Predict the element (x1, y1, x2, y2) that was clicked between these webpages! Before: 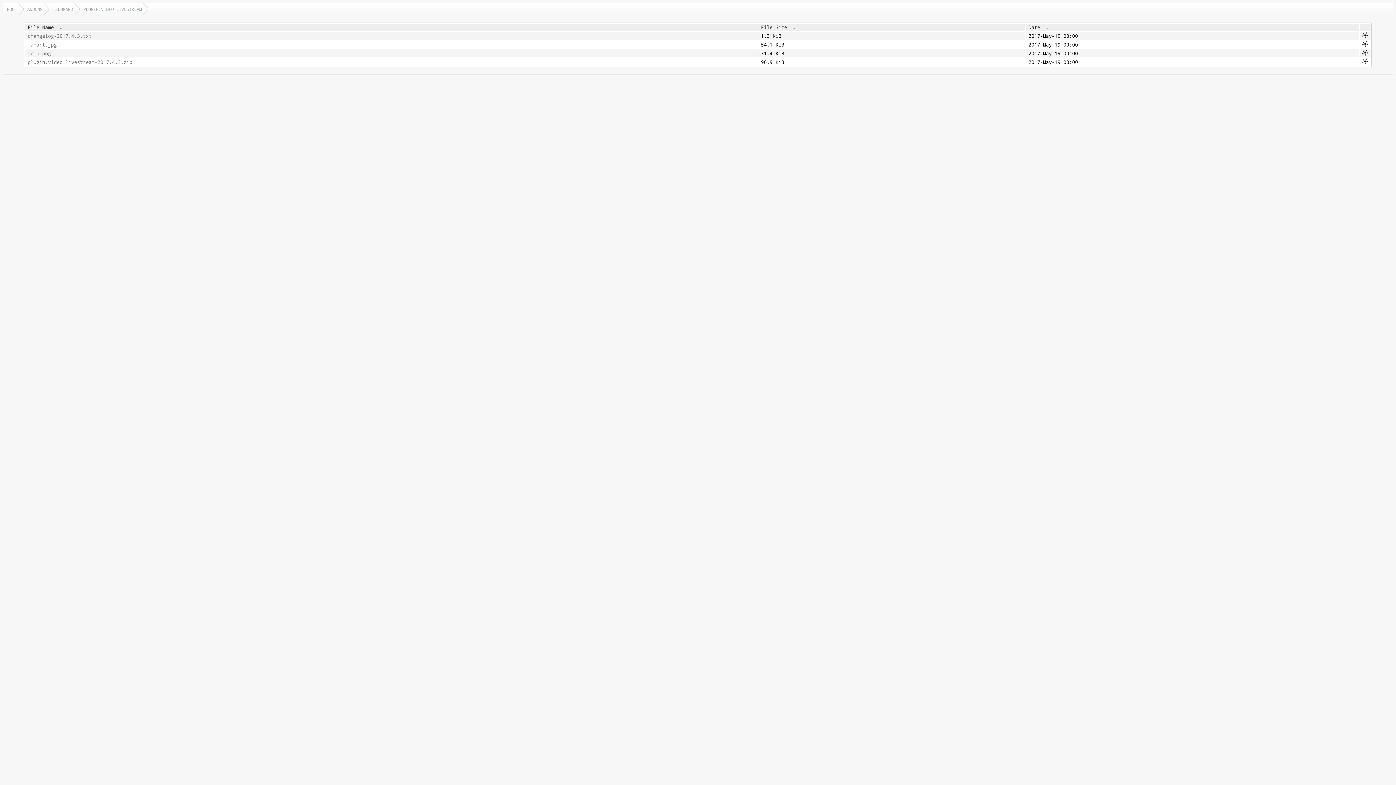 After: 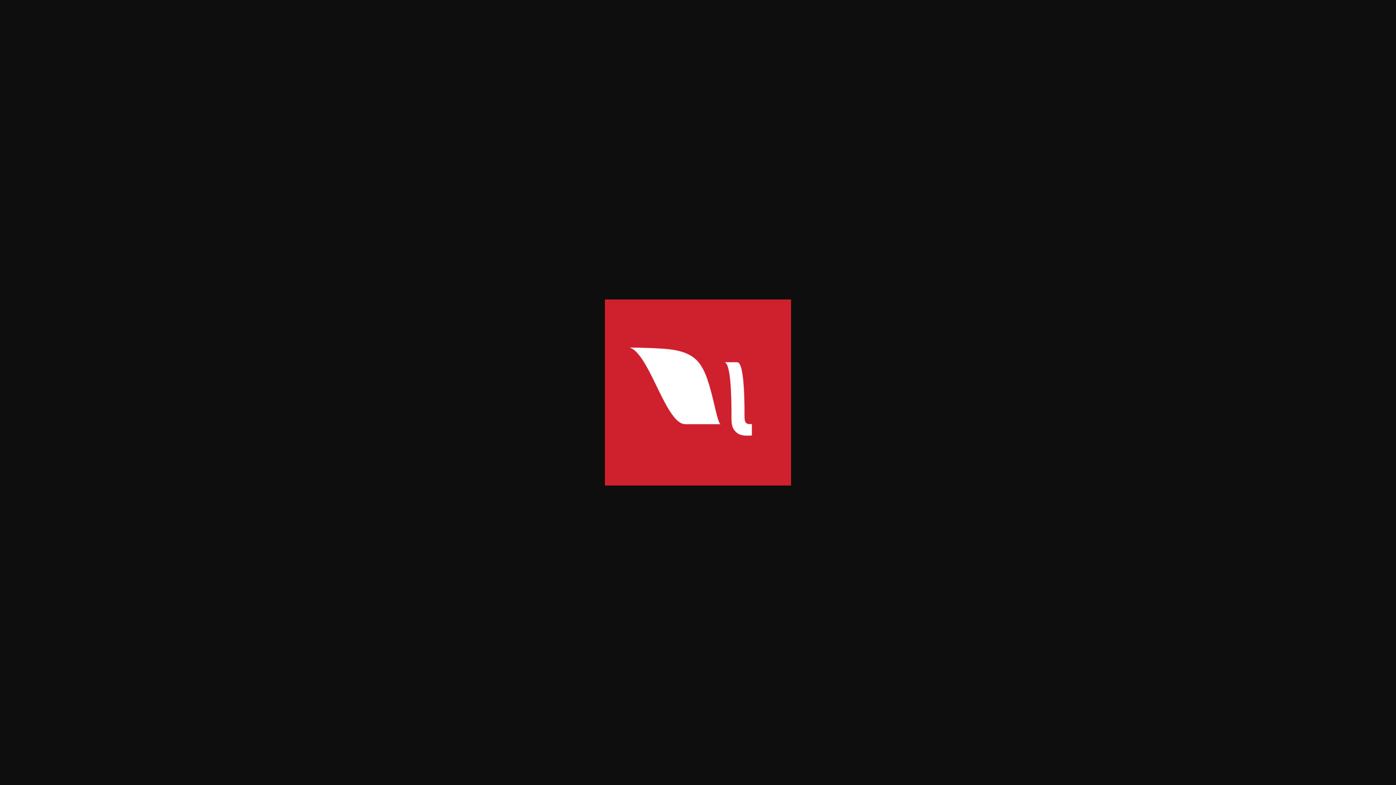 Action: bbox: (27, 50, 755, 56) label: icon.png